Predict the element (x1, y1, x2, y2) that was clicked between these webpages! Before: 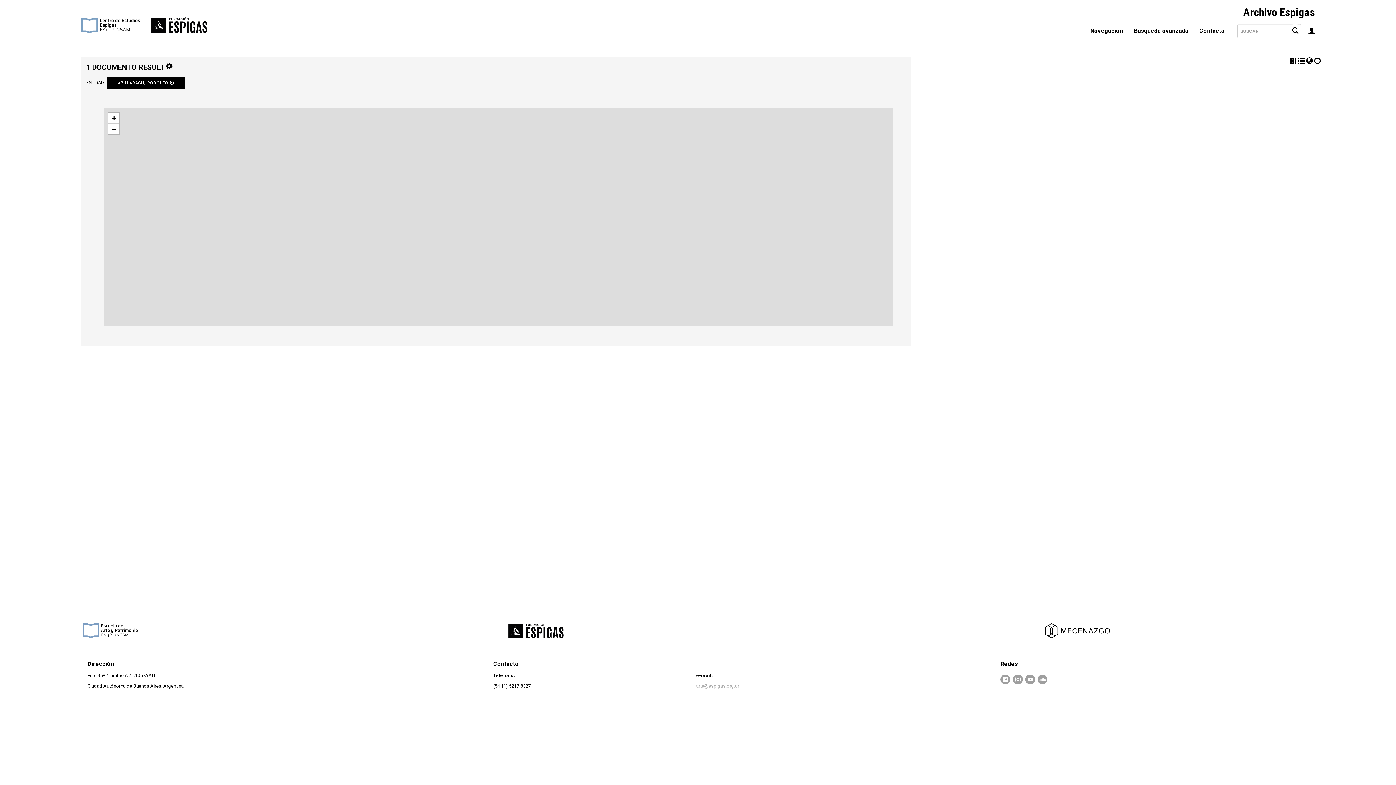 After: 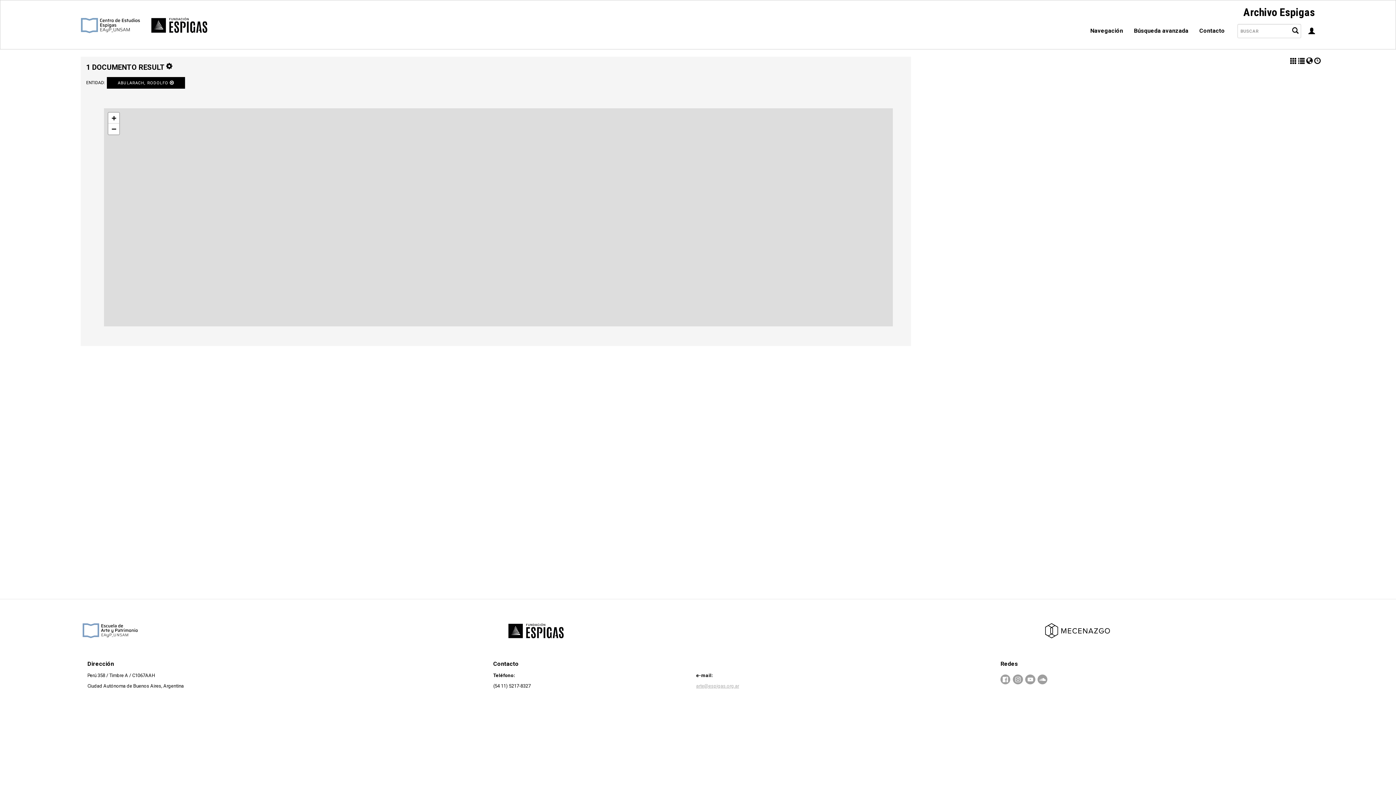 Action: bbox: (1306, 57, 1313, 65)